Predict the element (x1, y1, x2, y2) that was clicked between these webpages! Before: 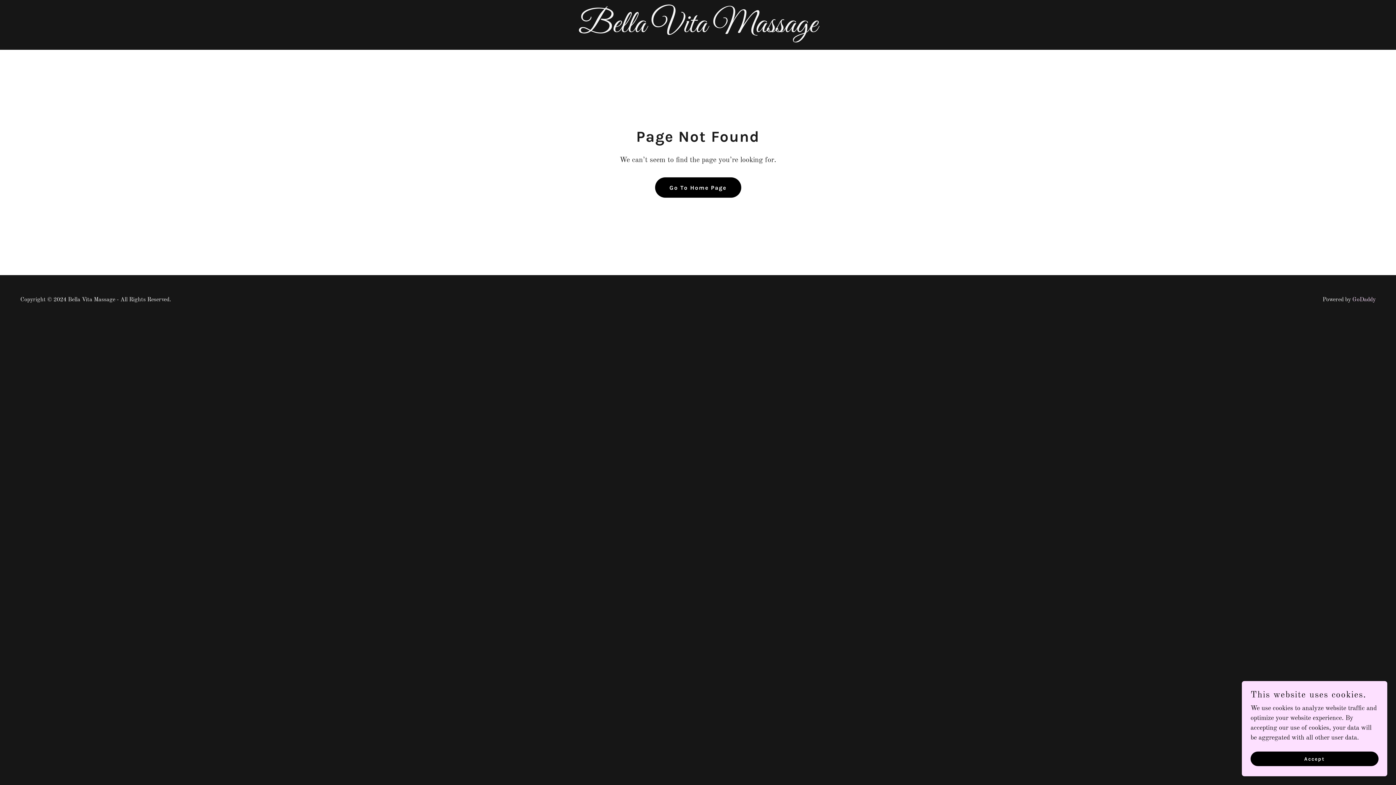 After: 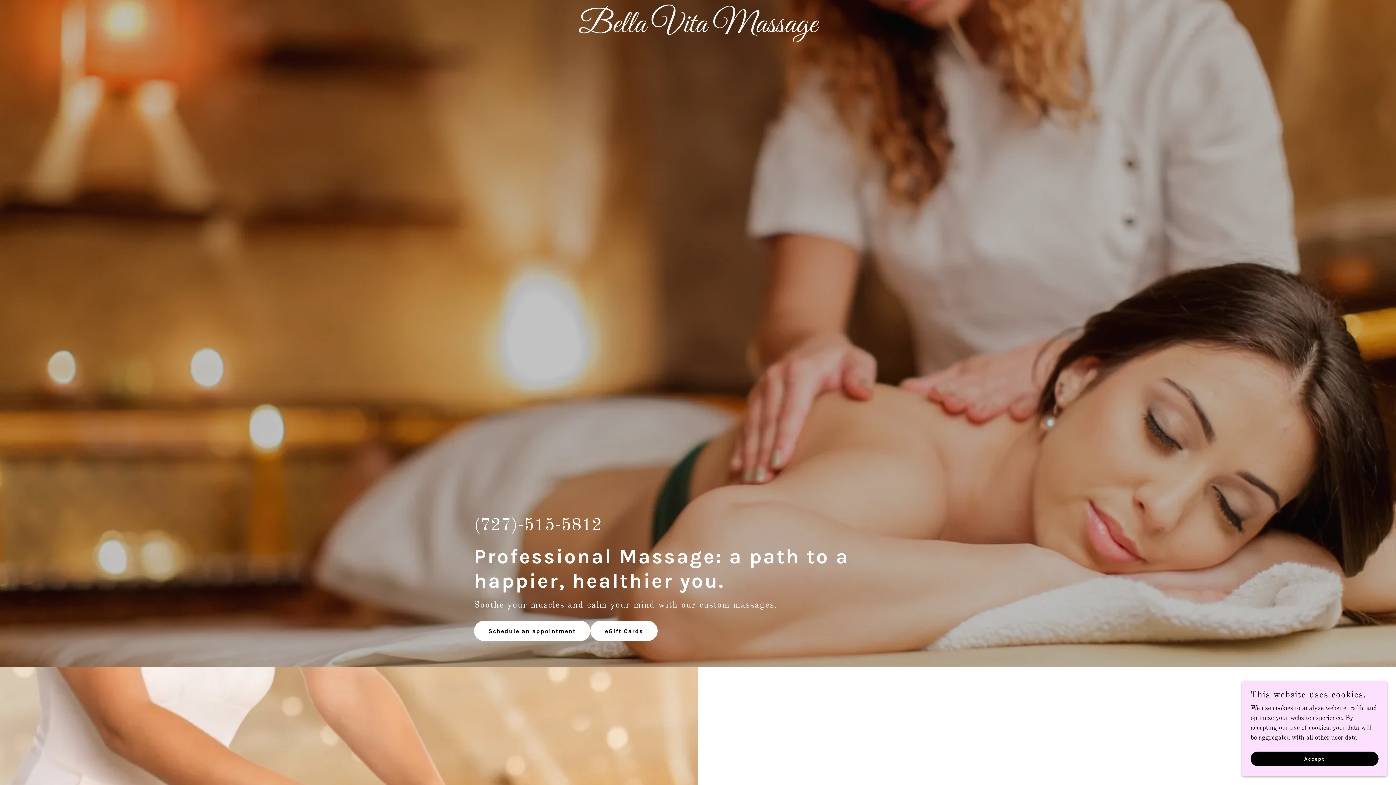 Action: label: Bella Vita Massage bbox: (482, 26, 913, 33)